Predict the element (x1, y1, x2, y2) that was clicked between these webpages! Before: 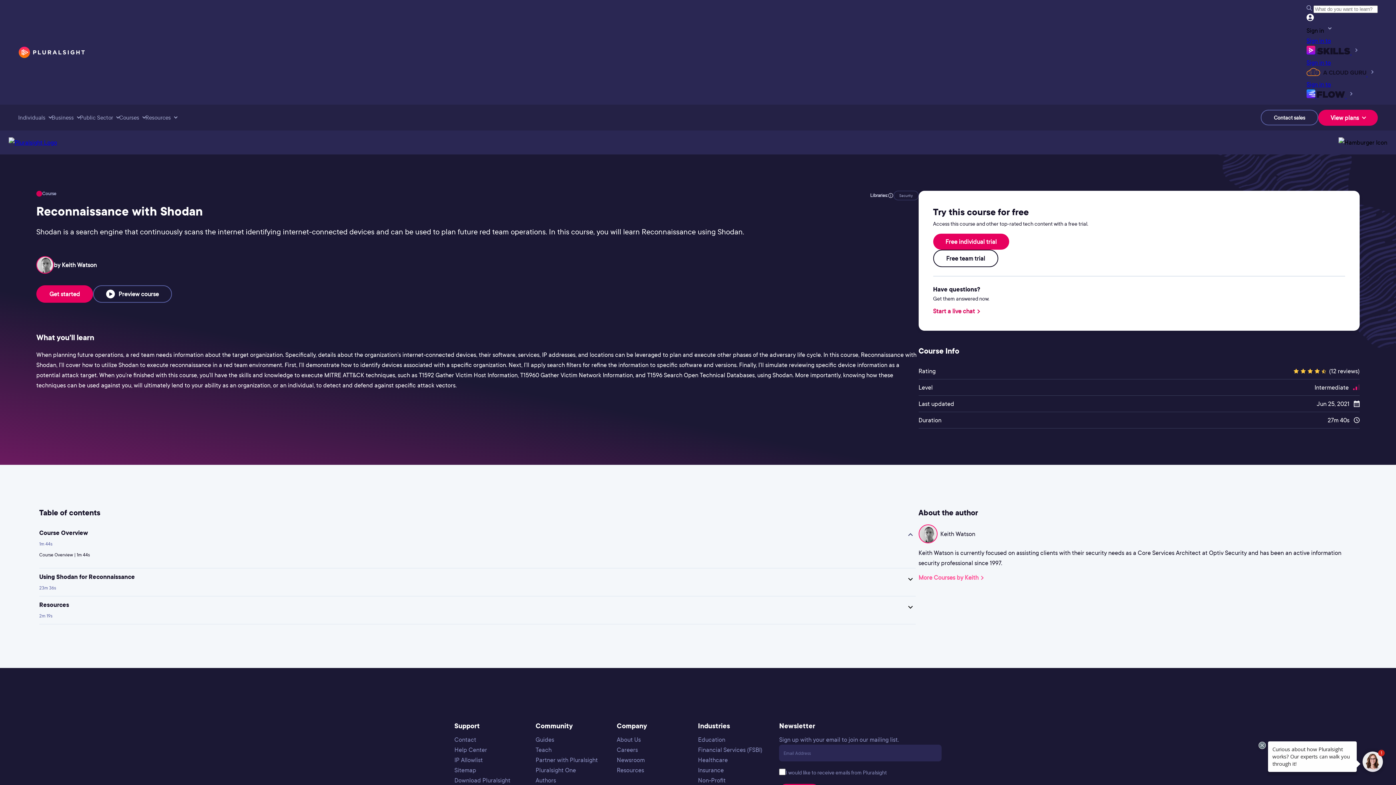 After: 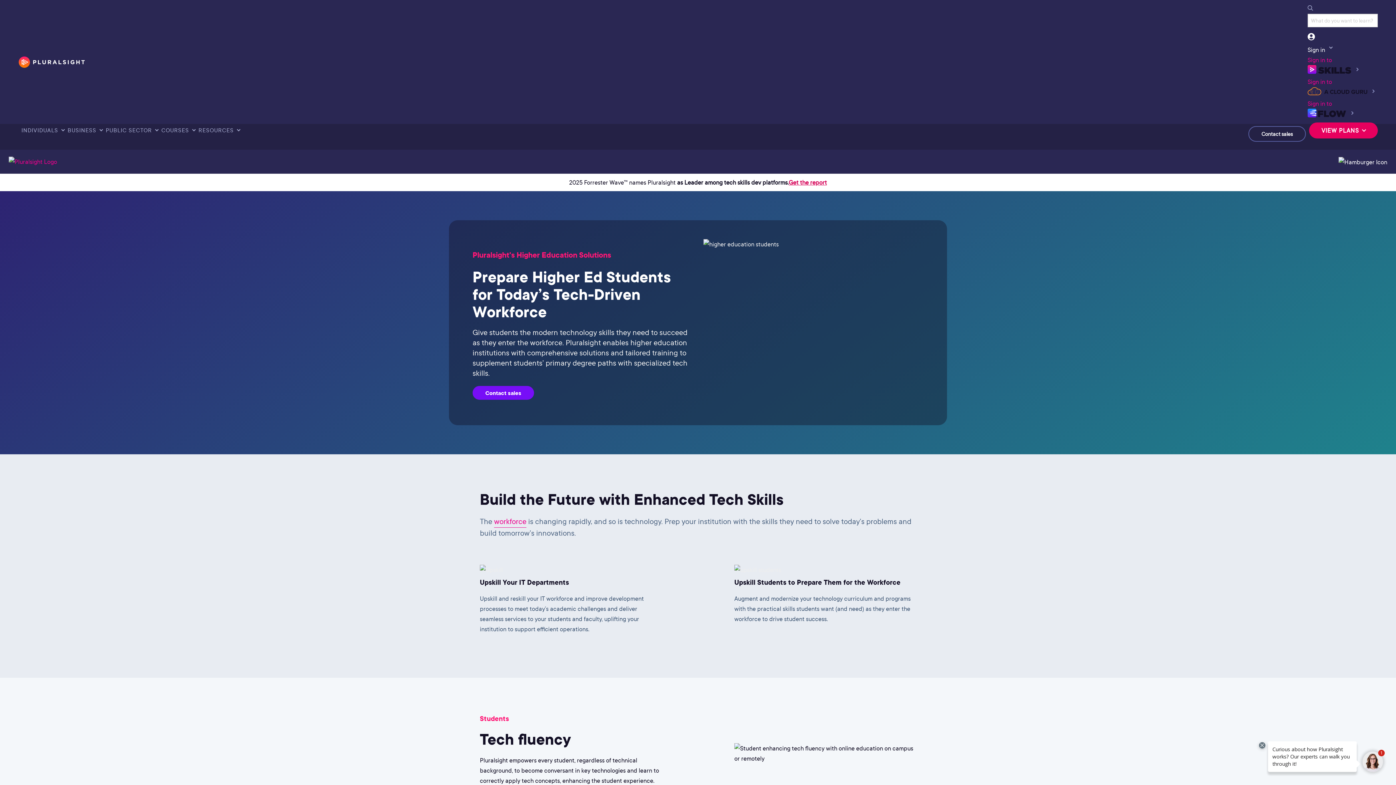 Action: bbox: (698, 735, 725, 743) label: Education